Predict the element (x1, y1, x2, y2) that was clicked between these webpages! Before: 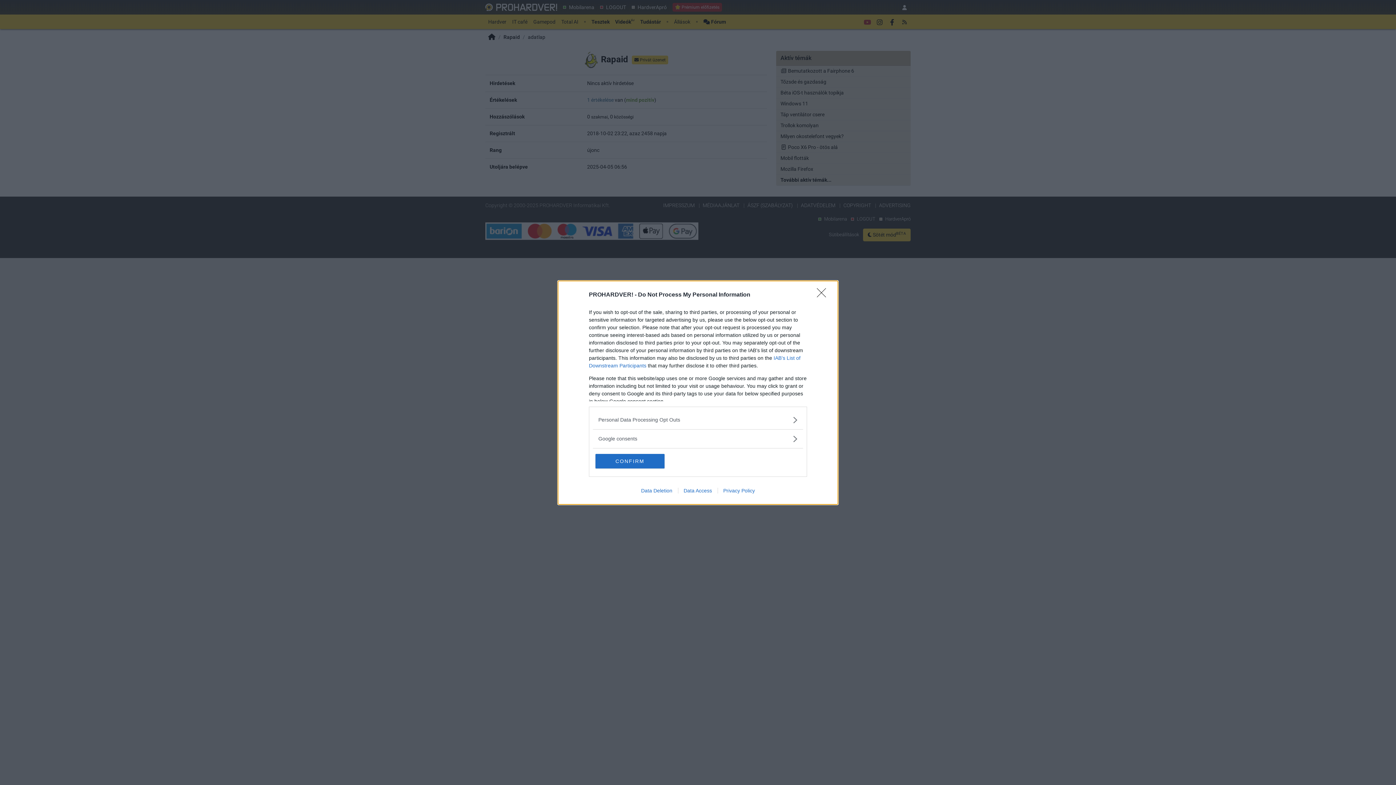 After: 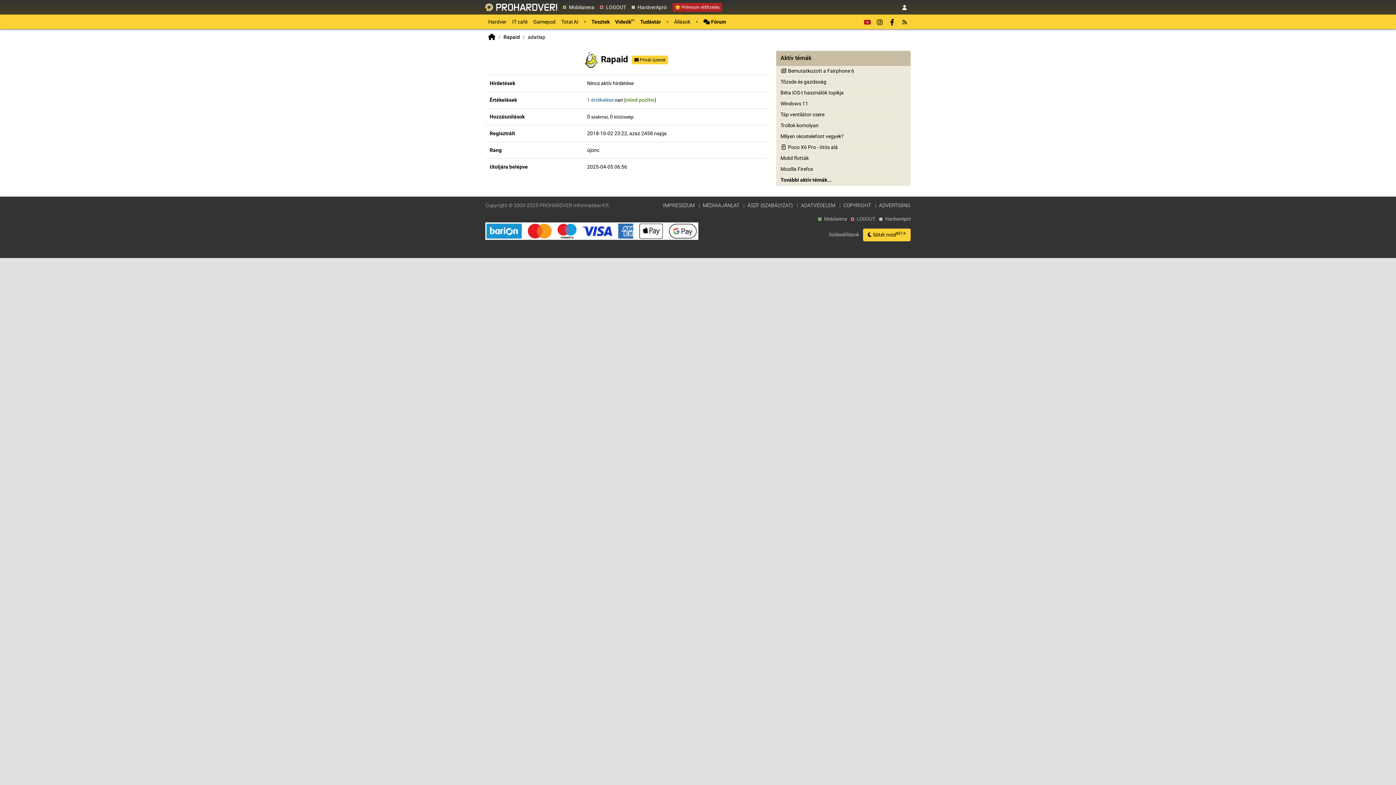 Action: label: CONFIRM bbox: (595, 454, 664, 468)